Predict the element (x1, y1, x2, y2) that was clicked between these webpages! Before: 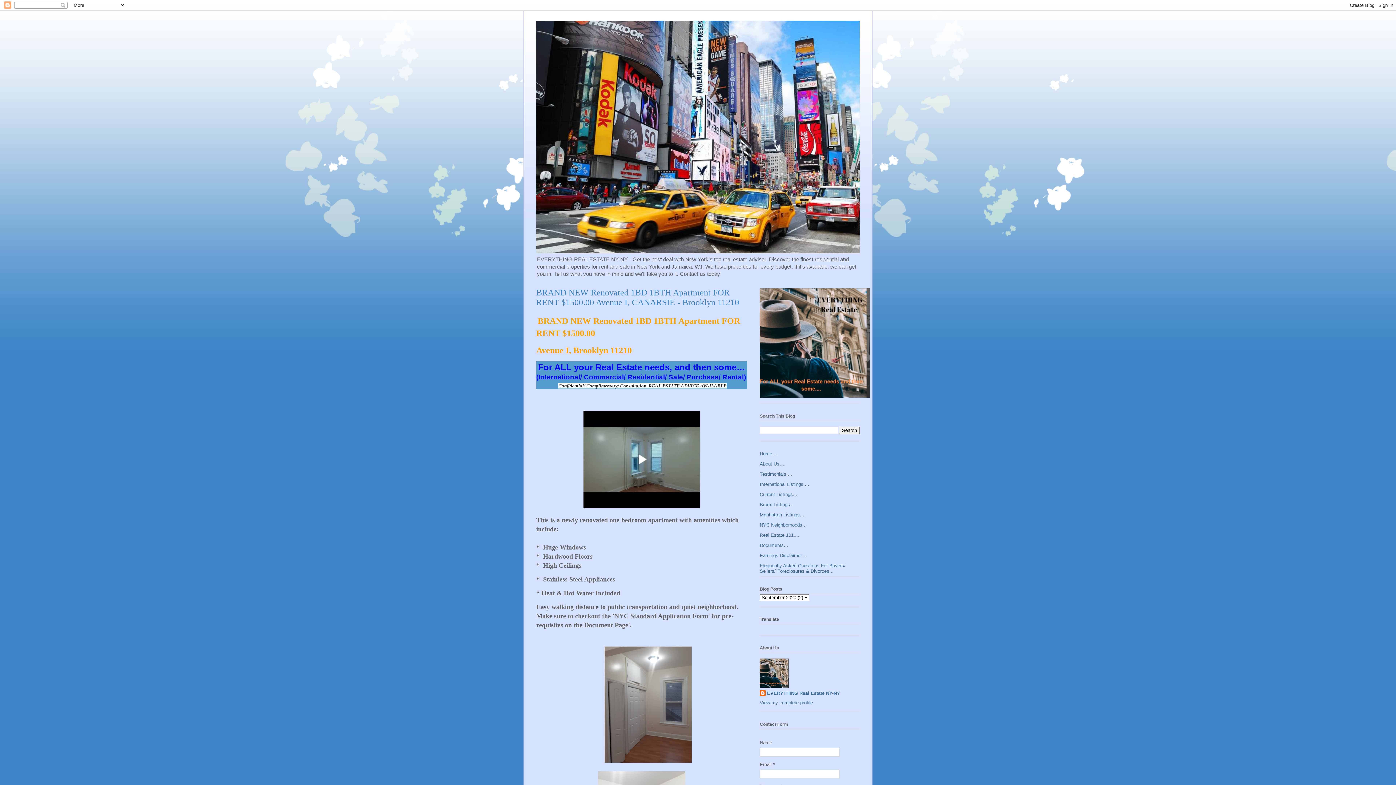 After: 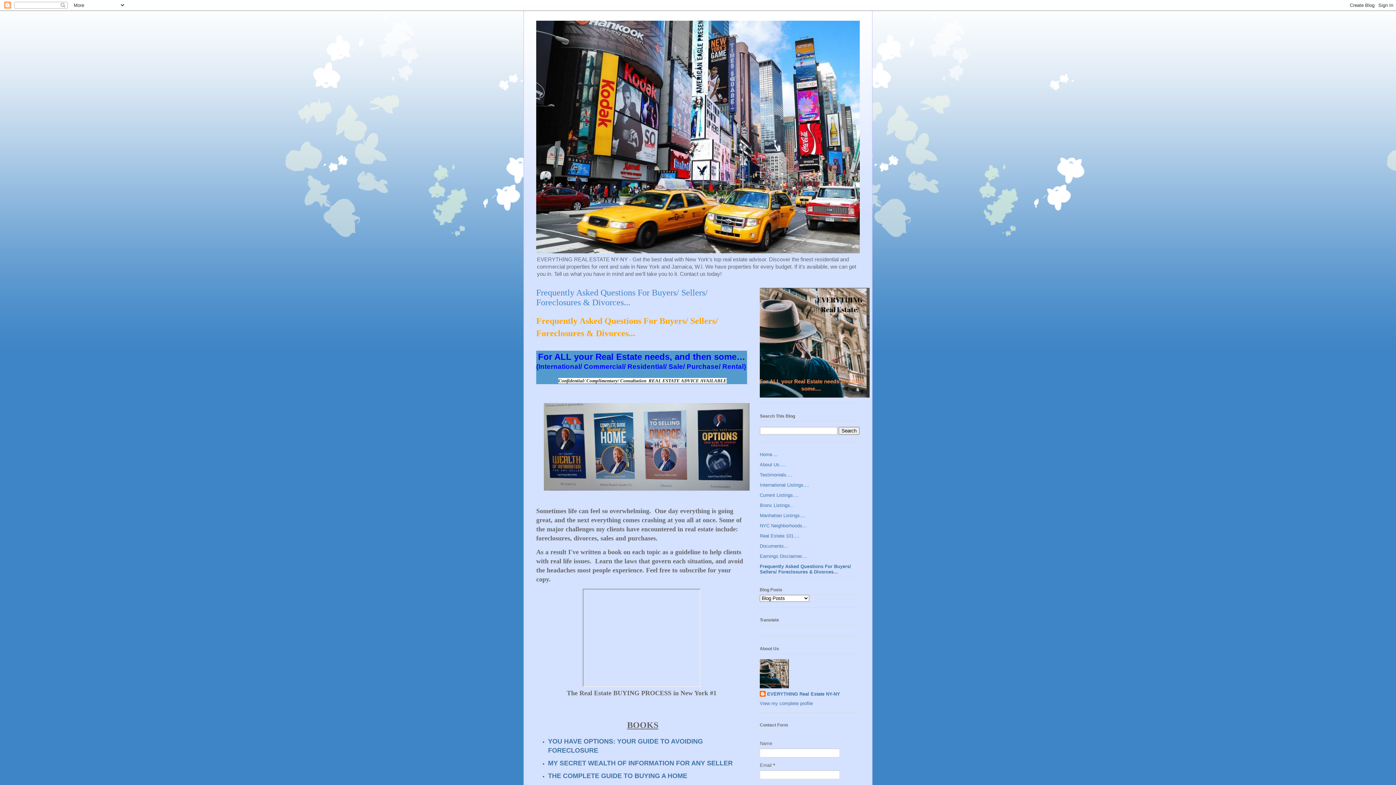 Action: label: Frequently Asked Questions For Buyers/ Sellers/ Foreclosures & Divorces... bbox: (760, 563, 845, 574)